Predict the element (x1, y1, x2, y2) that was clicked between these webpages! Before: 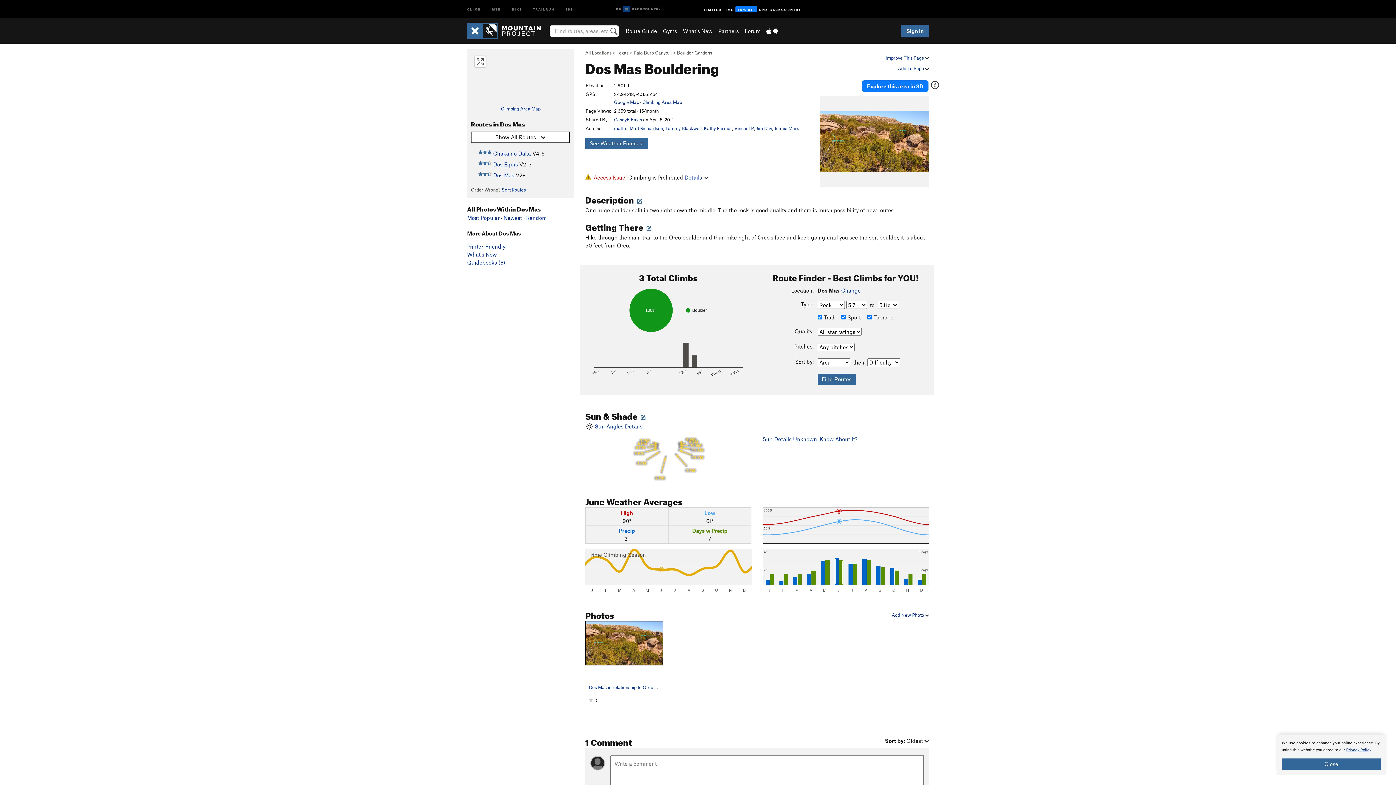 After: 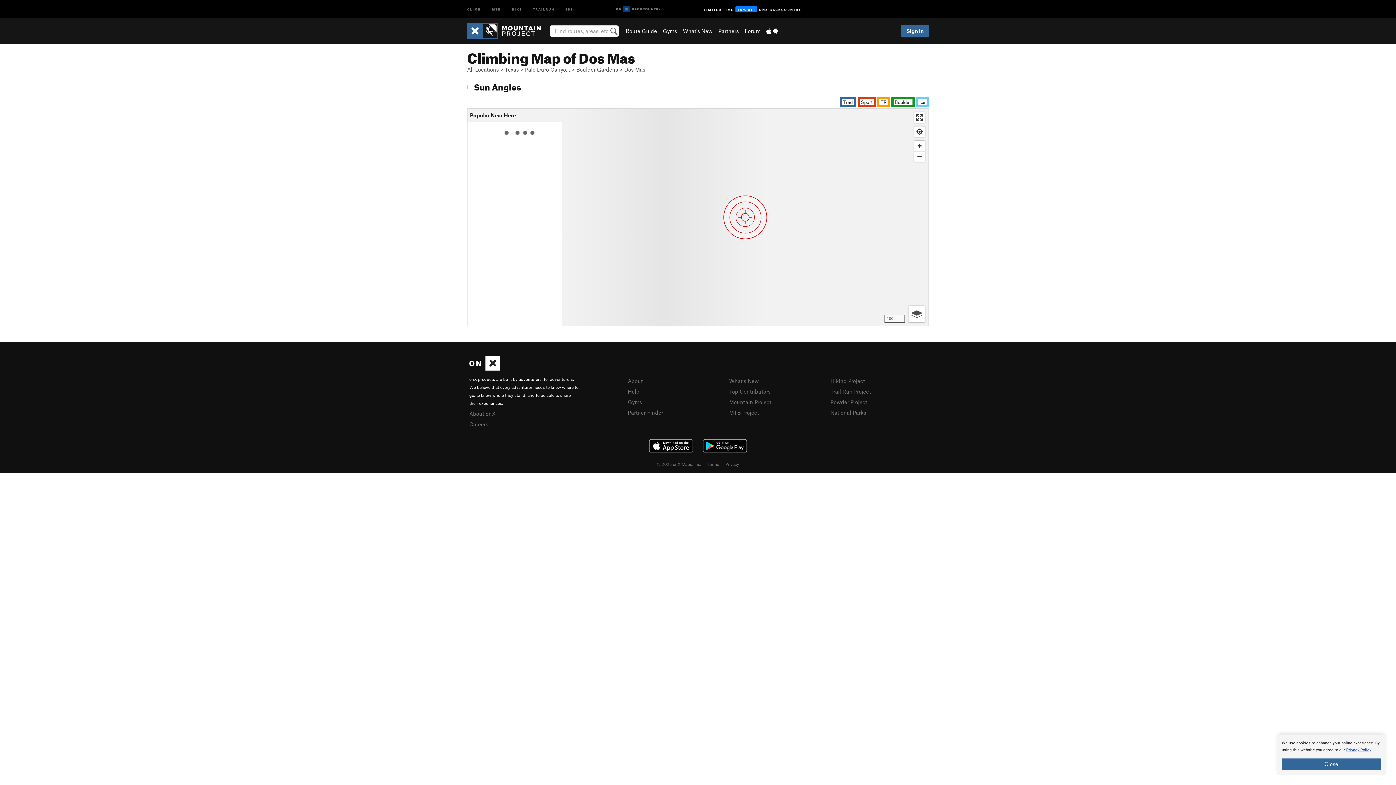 Action: label: Climbing Area Map bbox: (501, 105, 540, 111)